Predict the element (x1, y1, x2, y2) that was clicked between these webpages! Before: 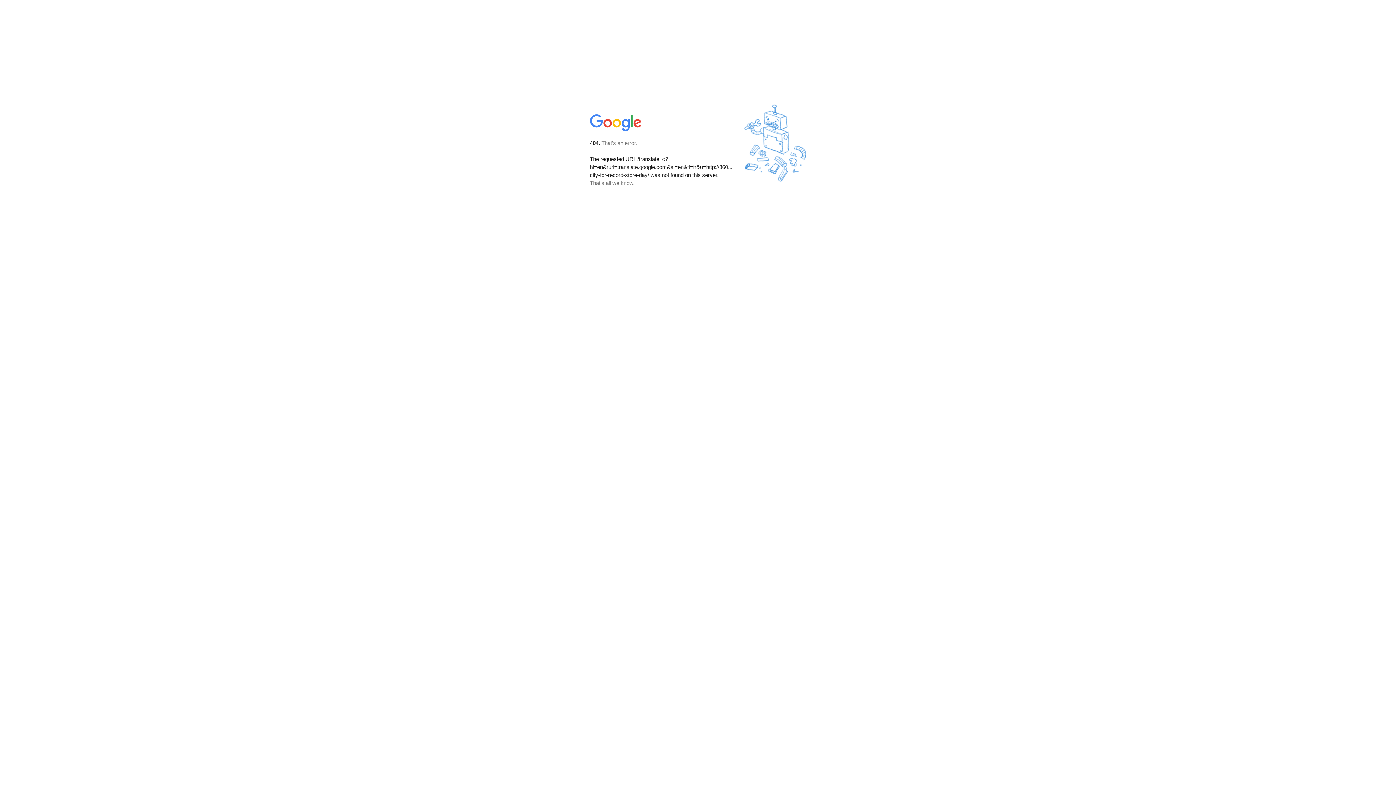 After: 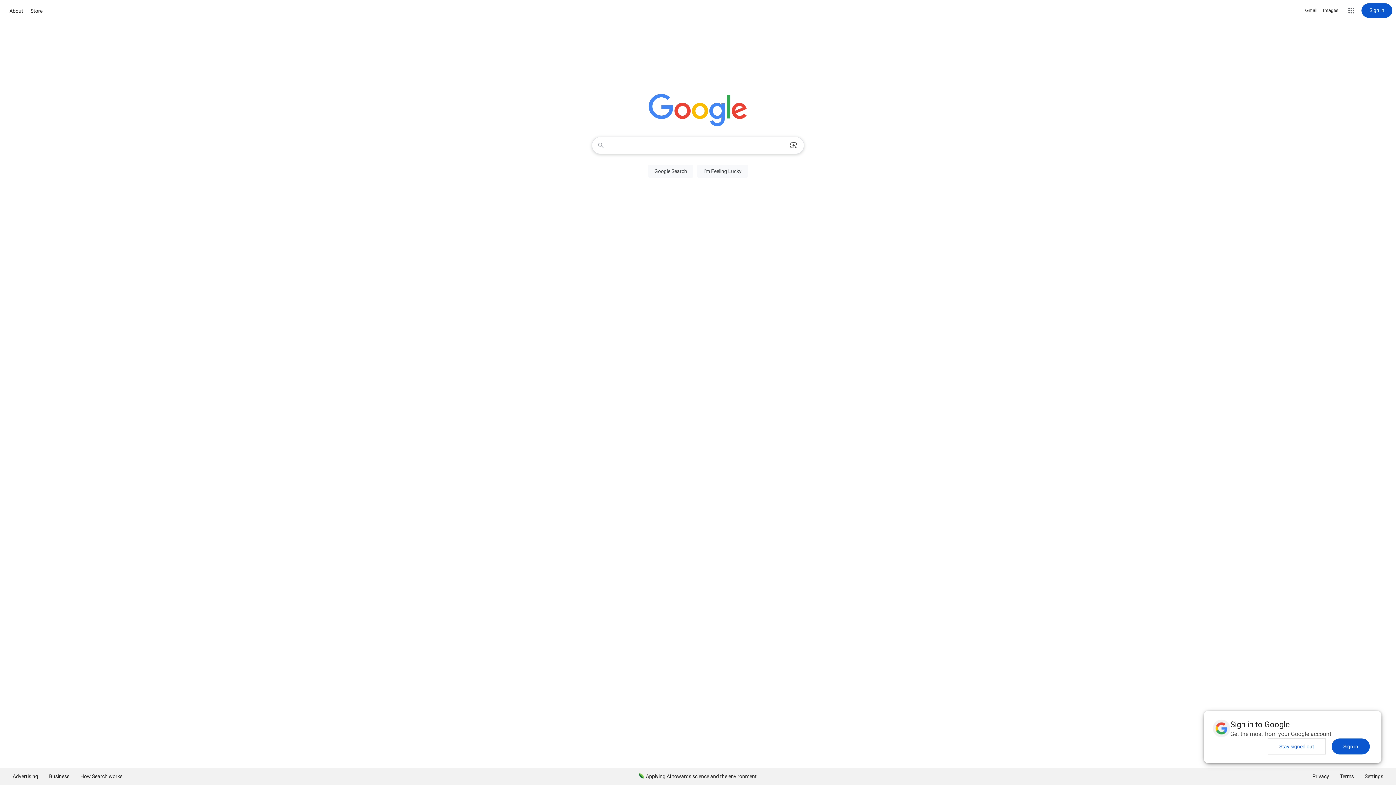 Action: bbox: (590, 127, 642, 134)